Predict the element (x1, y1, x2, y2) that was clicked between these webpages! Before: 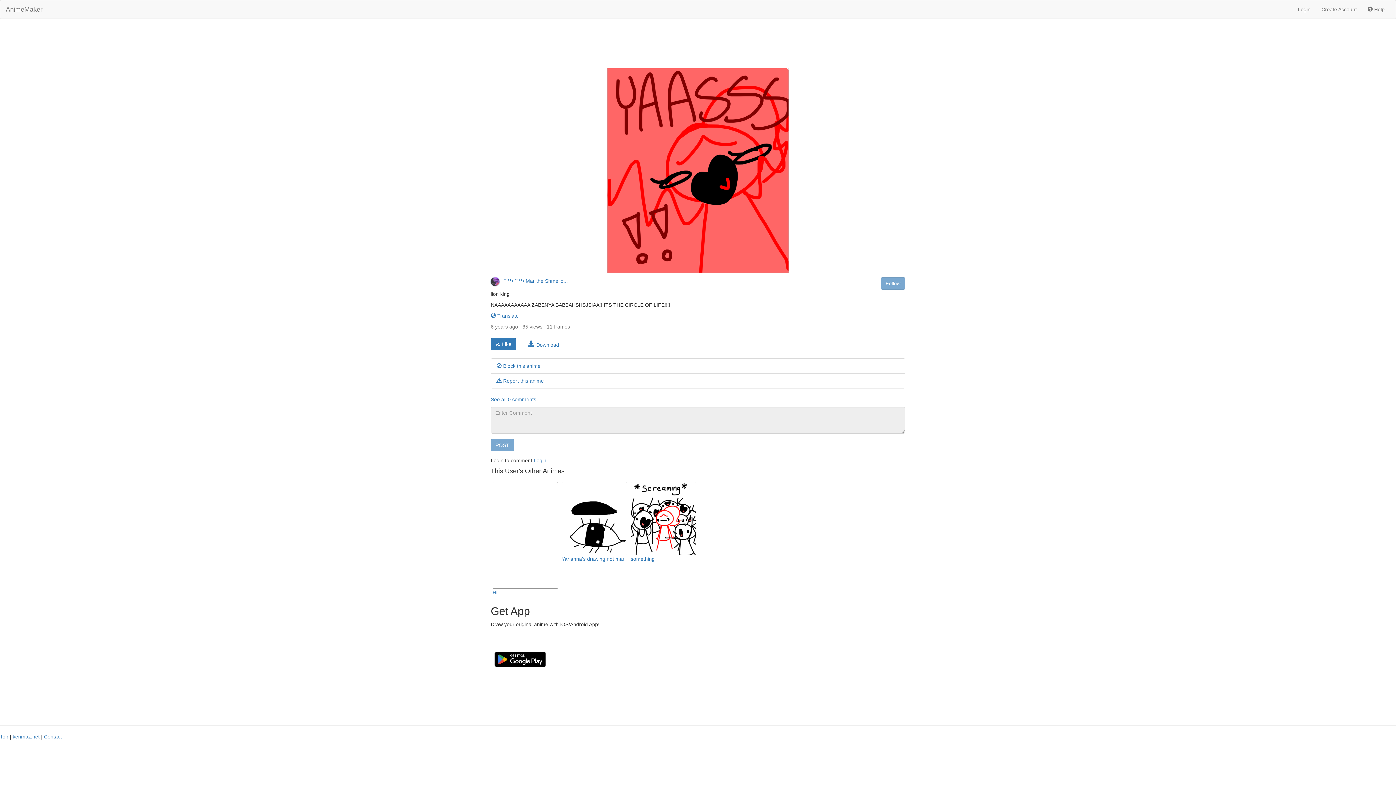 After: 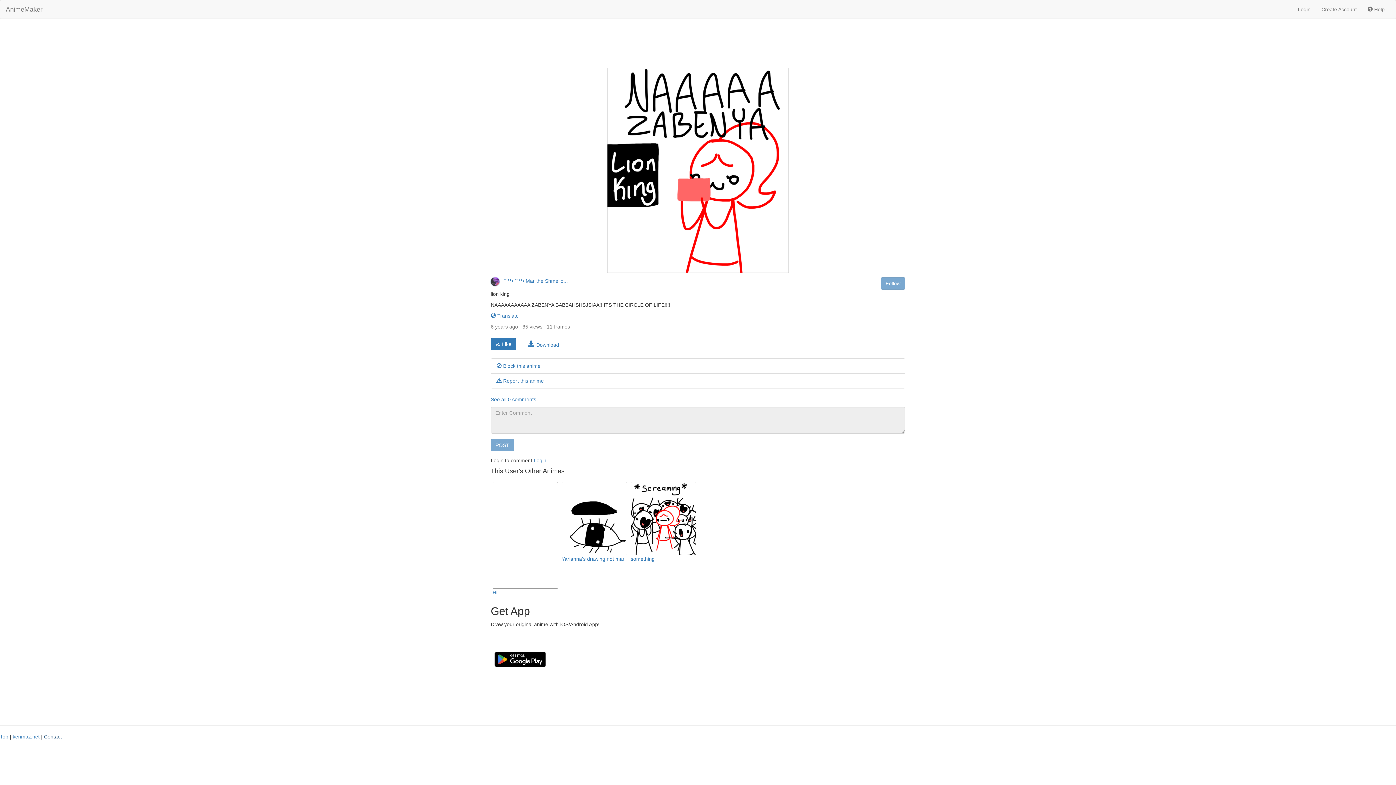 Action: label: Contact bbox: (44, 734, 61, 739)